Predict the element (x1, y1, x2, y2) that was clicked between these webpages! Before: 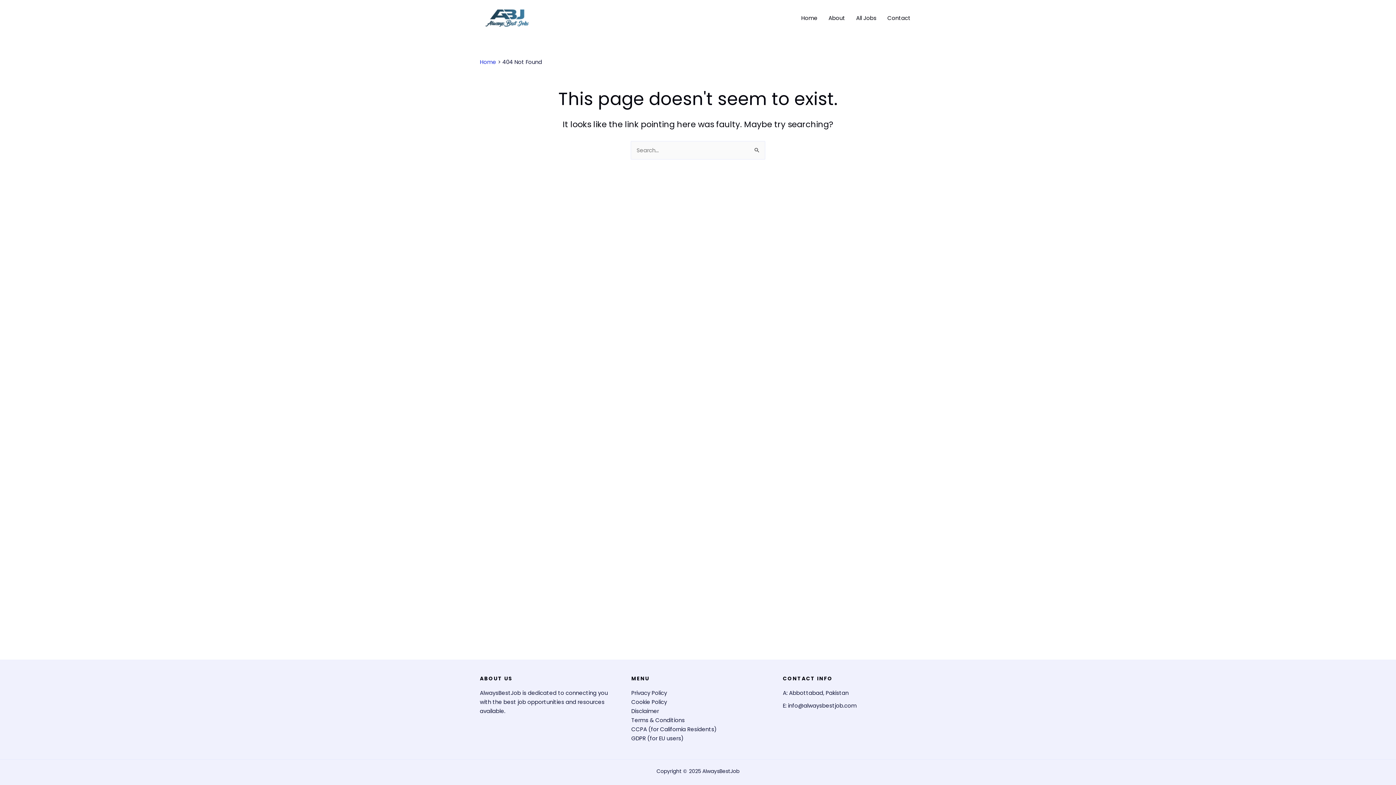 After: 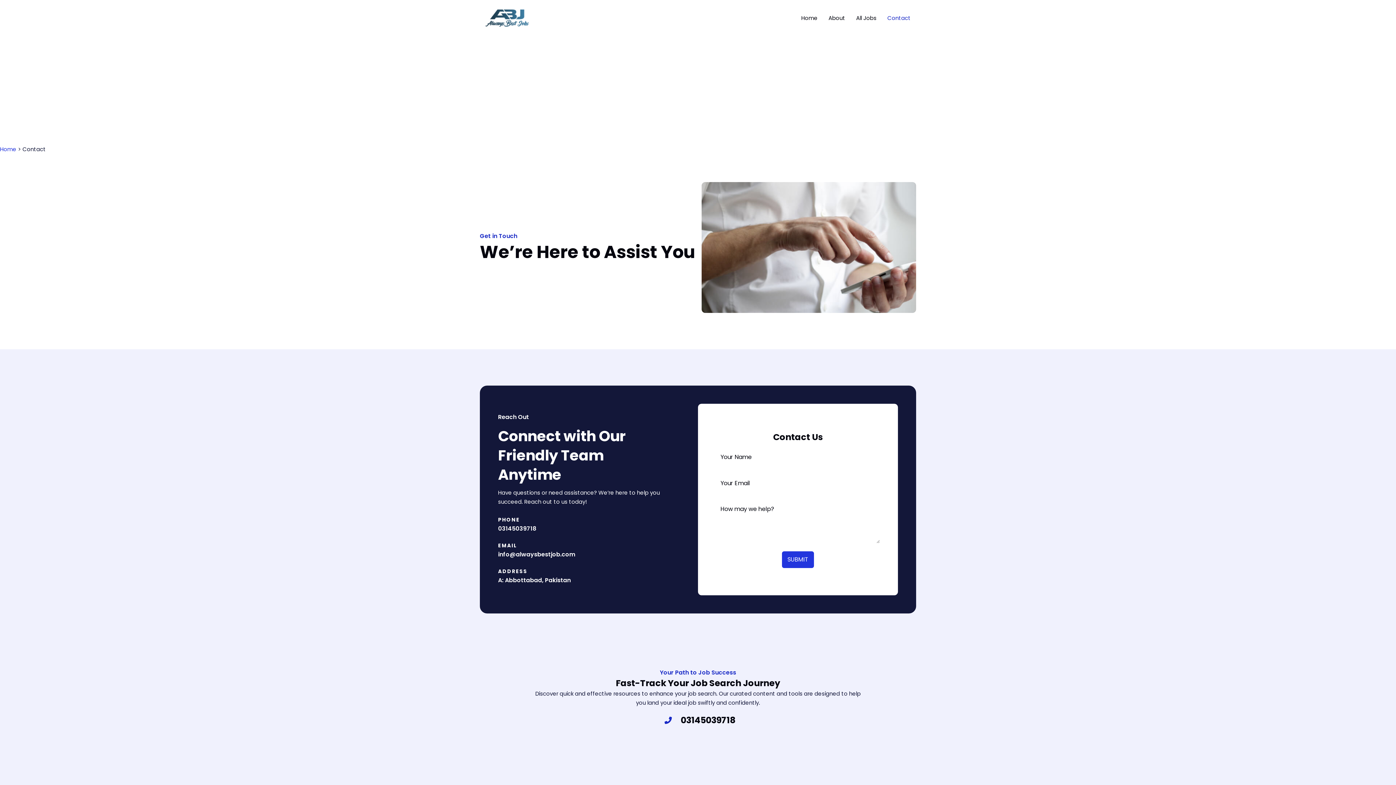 Action: label: Contact bbox: (882, 0, 916, 36)